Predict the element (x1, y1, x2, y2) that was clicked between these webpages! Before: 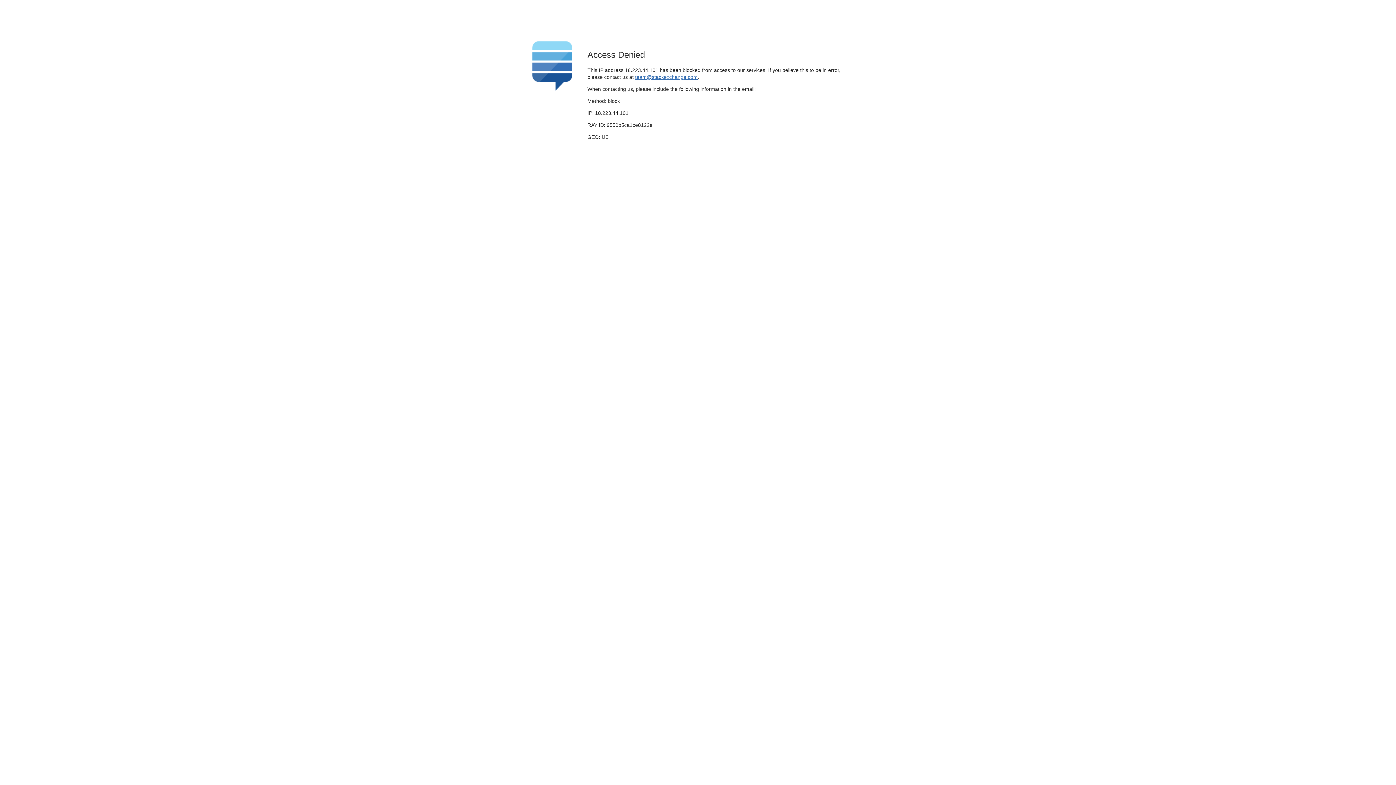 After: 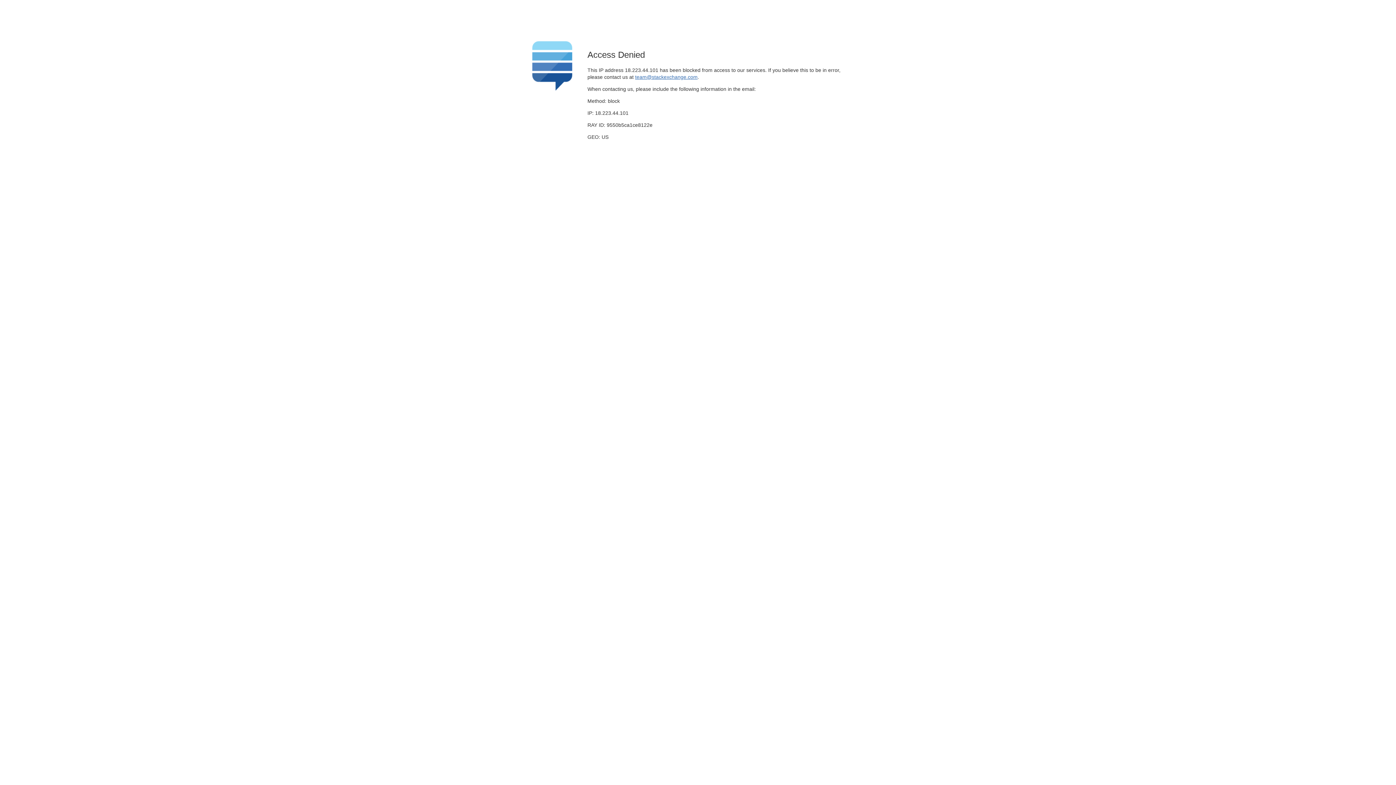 Action: label: team@stackexchange.com bbox: (635, 74, 697, 79)